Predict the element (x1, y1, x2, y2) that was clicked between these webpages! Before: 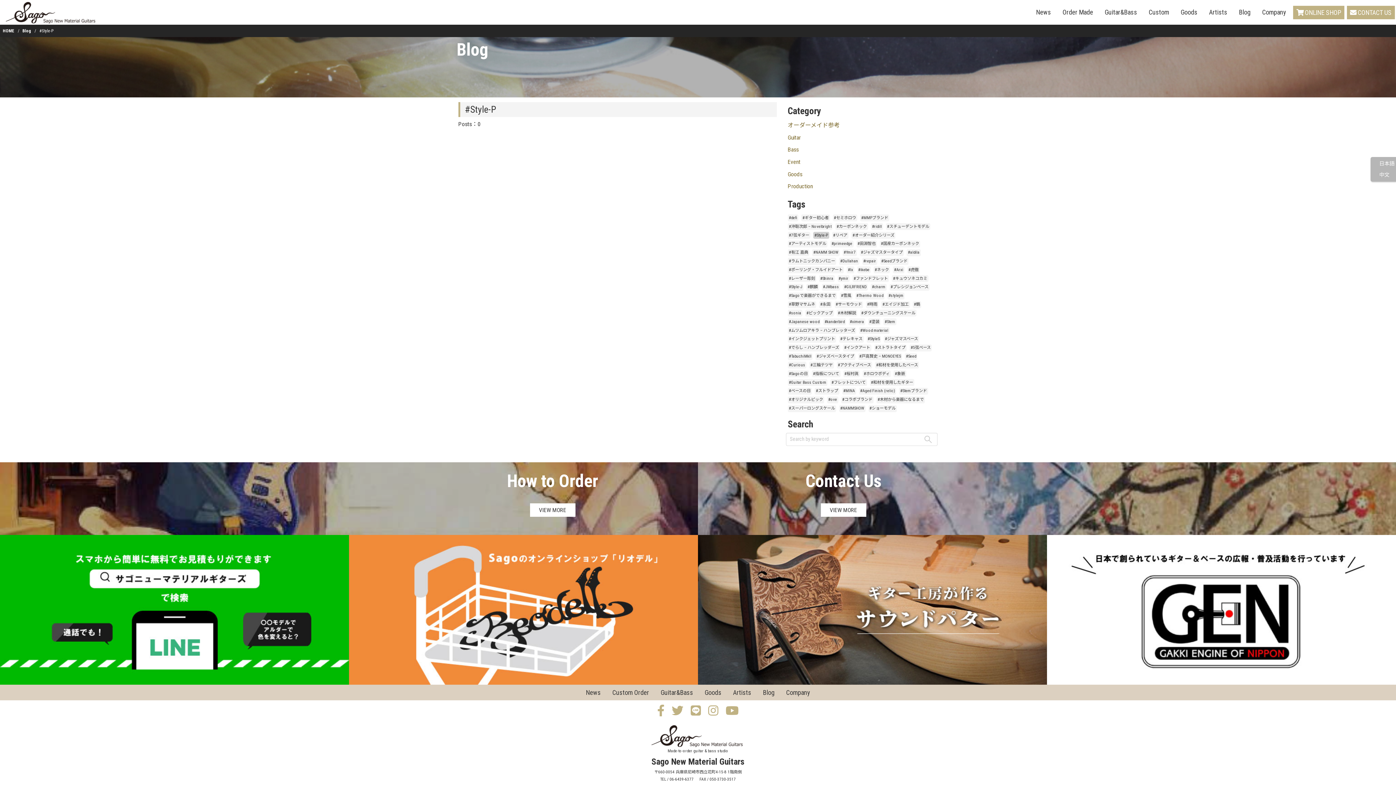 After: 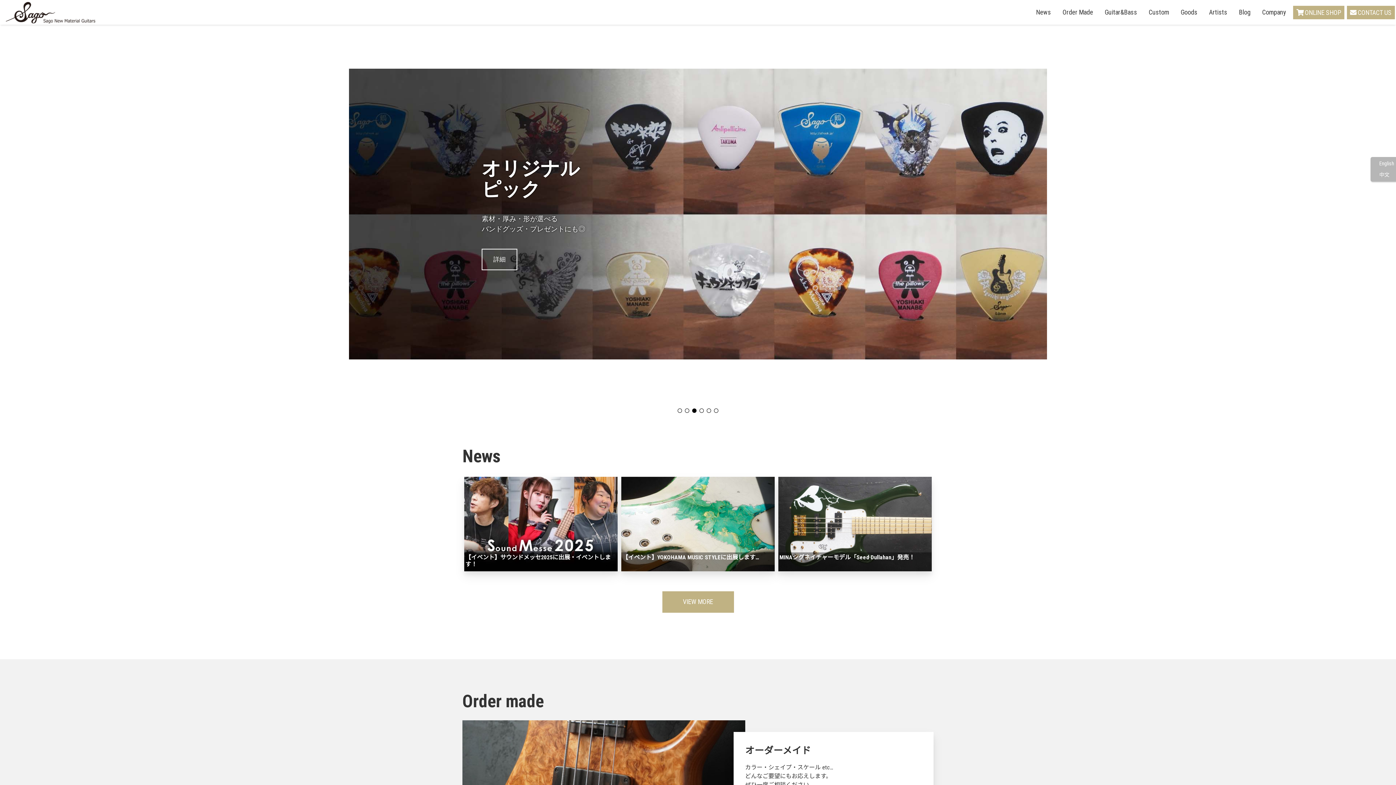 Action: label: Blog bbox: (456, 39, 488, 60)